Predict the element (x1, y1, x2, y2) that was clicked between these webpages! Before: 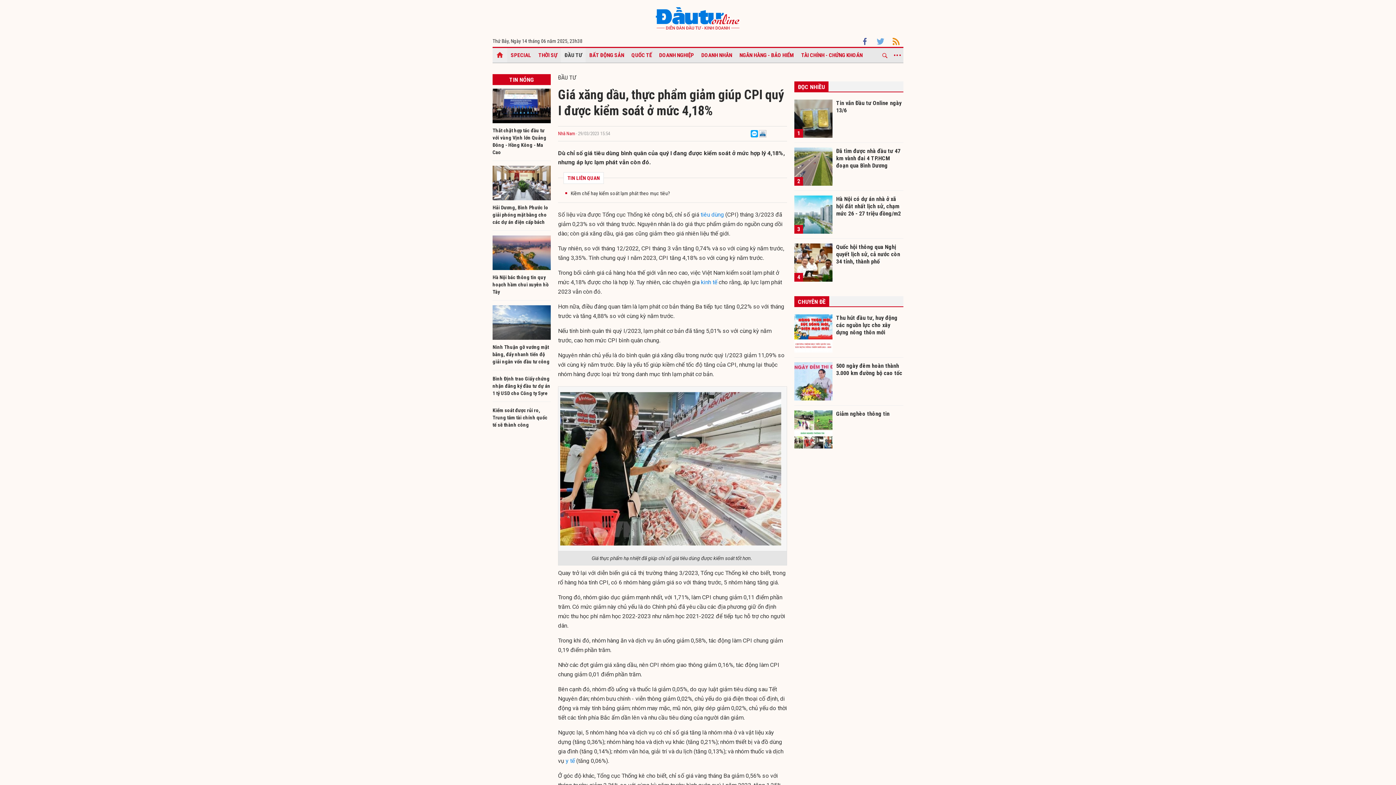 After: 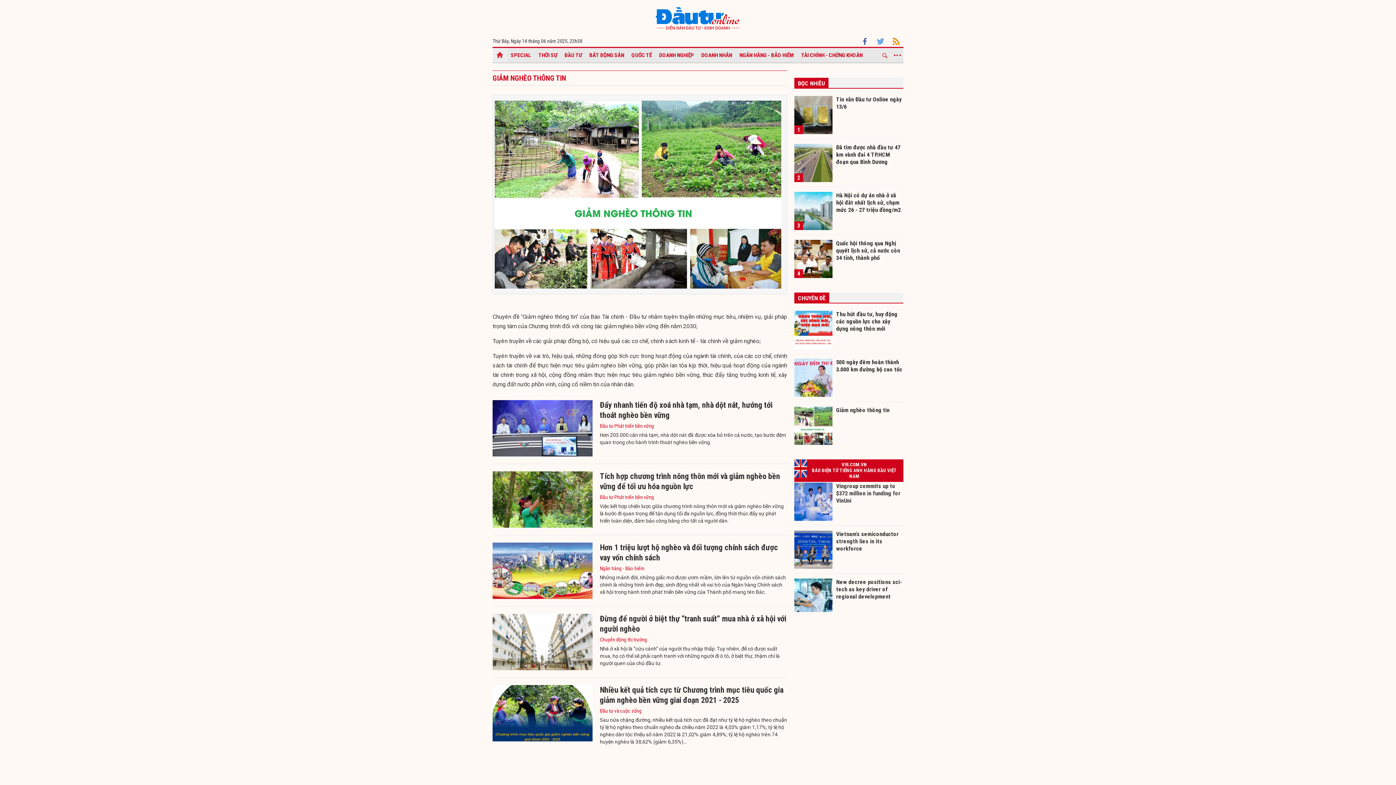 Action: bbox: (836, 410, 903, 431) label: Giảm nghèo thông tin